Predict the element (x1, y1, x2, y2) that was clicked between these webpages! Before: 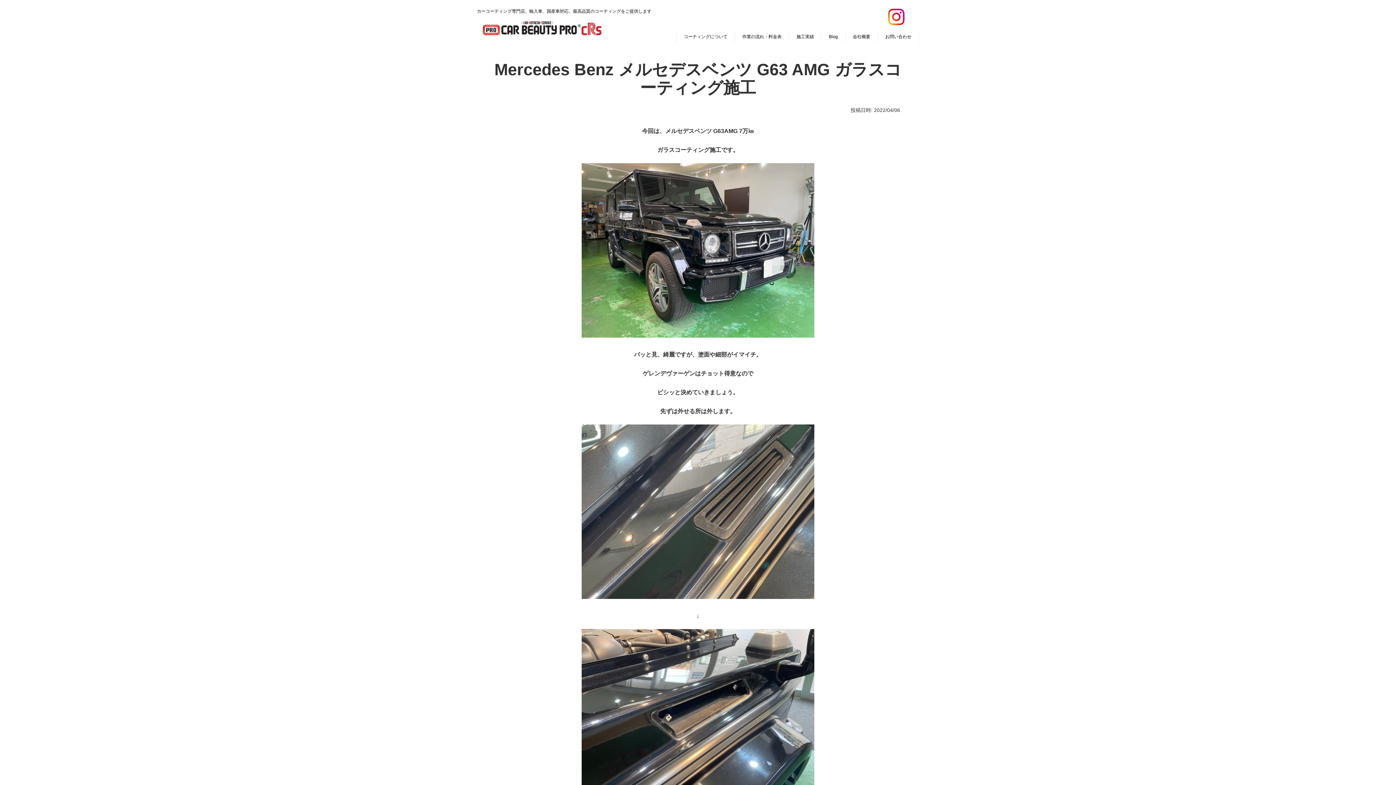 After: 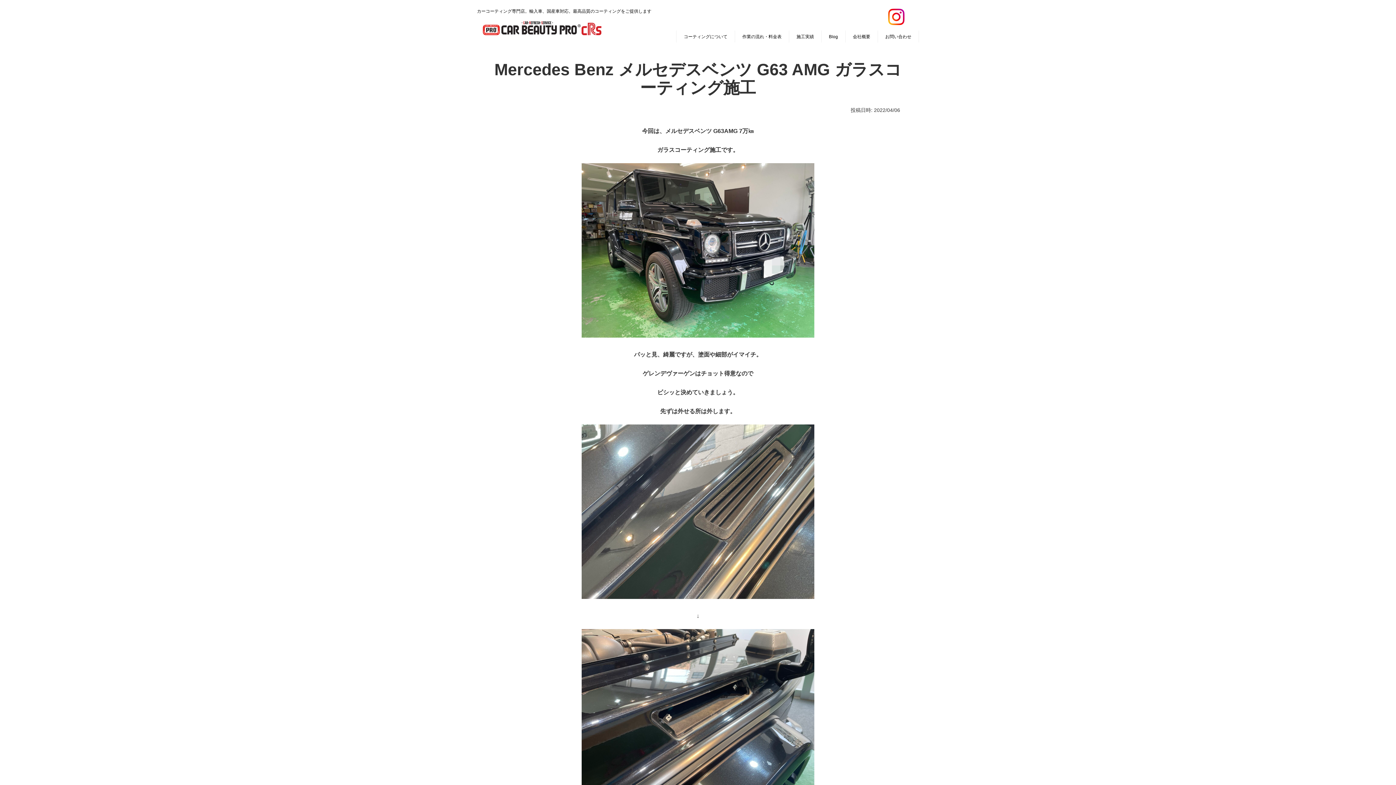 Action: bbox: (888, 18, 904, 23)